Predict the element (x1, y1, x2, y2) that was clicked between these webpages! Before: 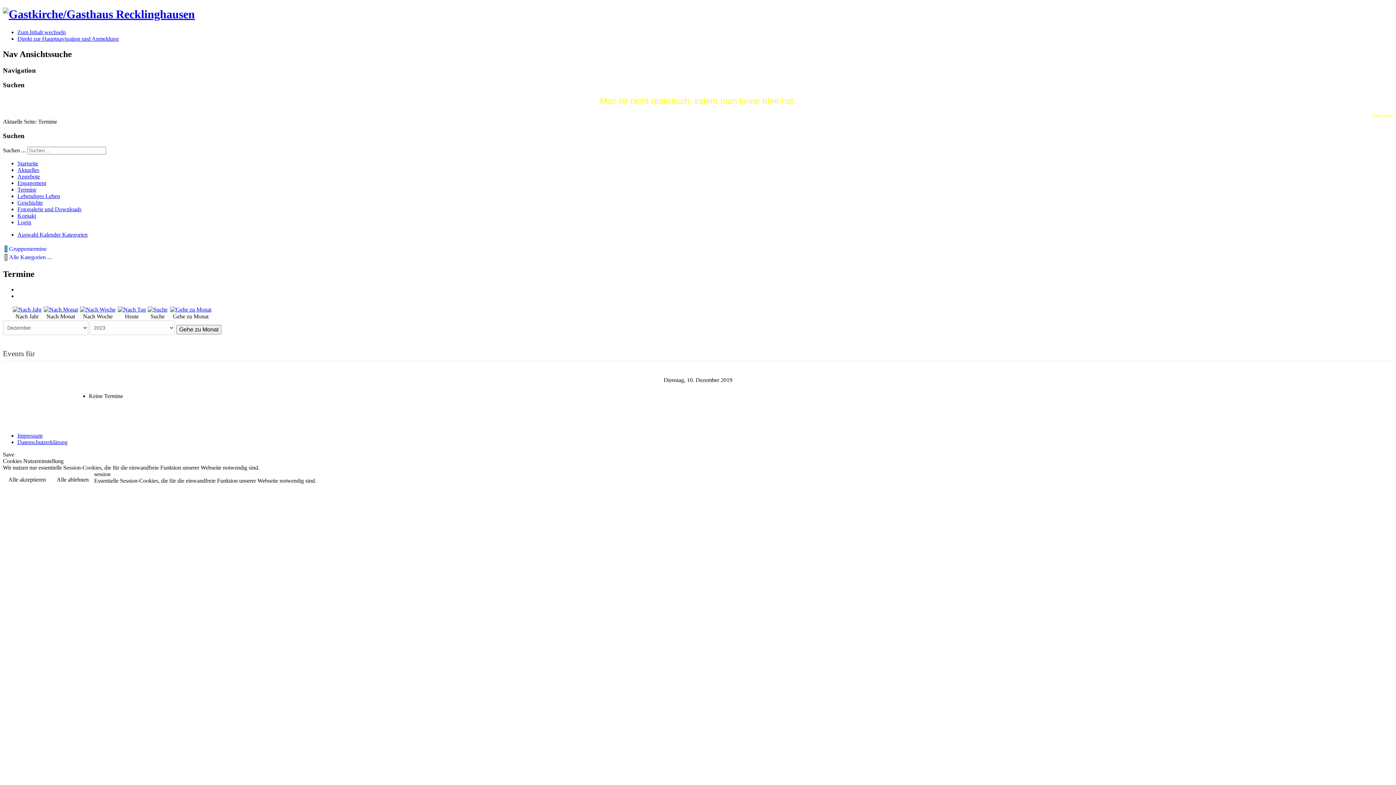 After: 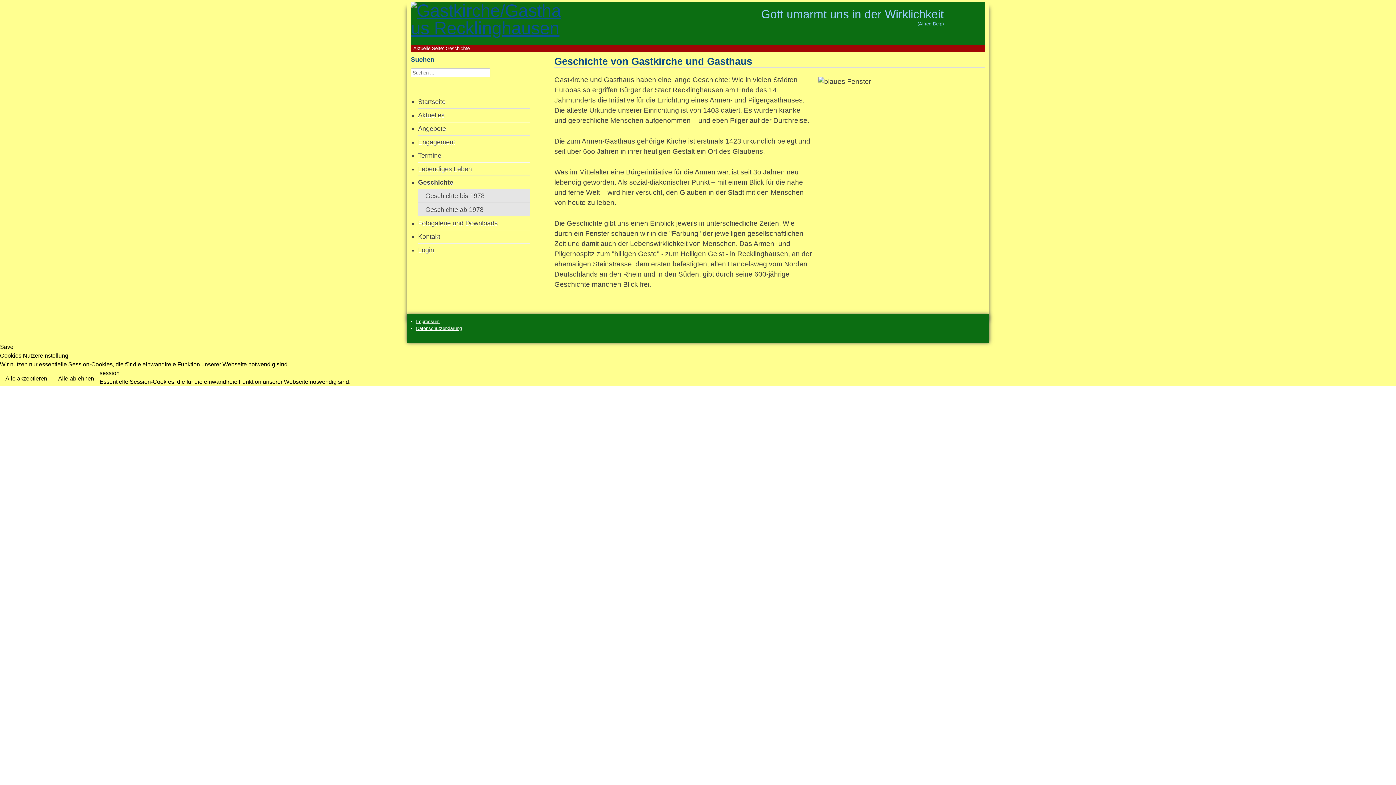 Action: bbox: (17, 199, 42, 205) label: Geschichte